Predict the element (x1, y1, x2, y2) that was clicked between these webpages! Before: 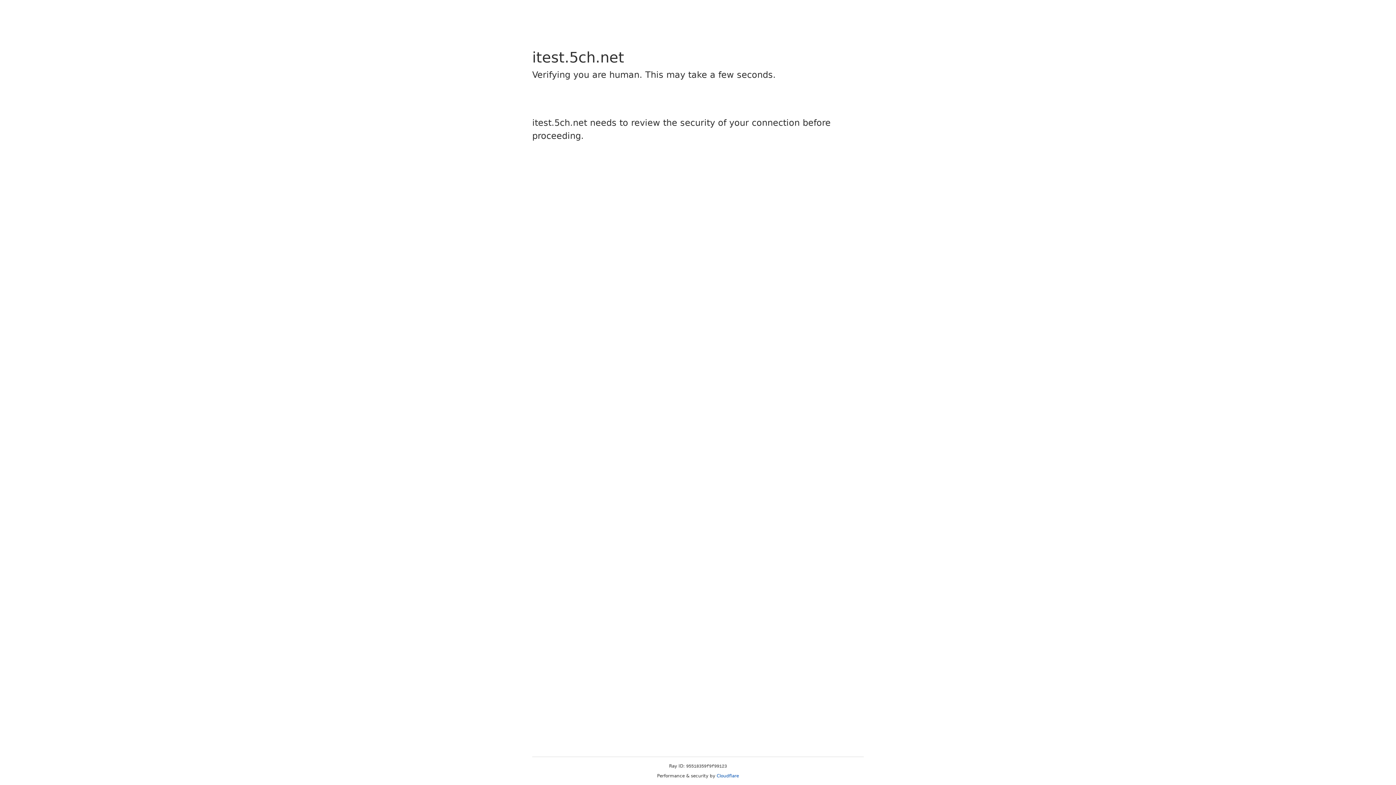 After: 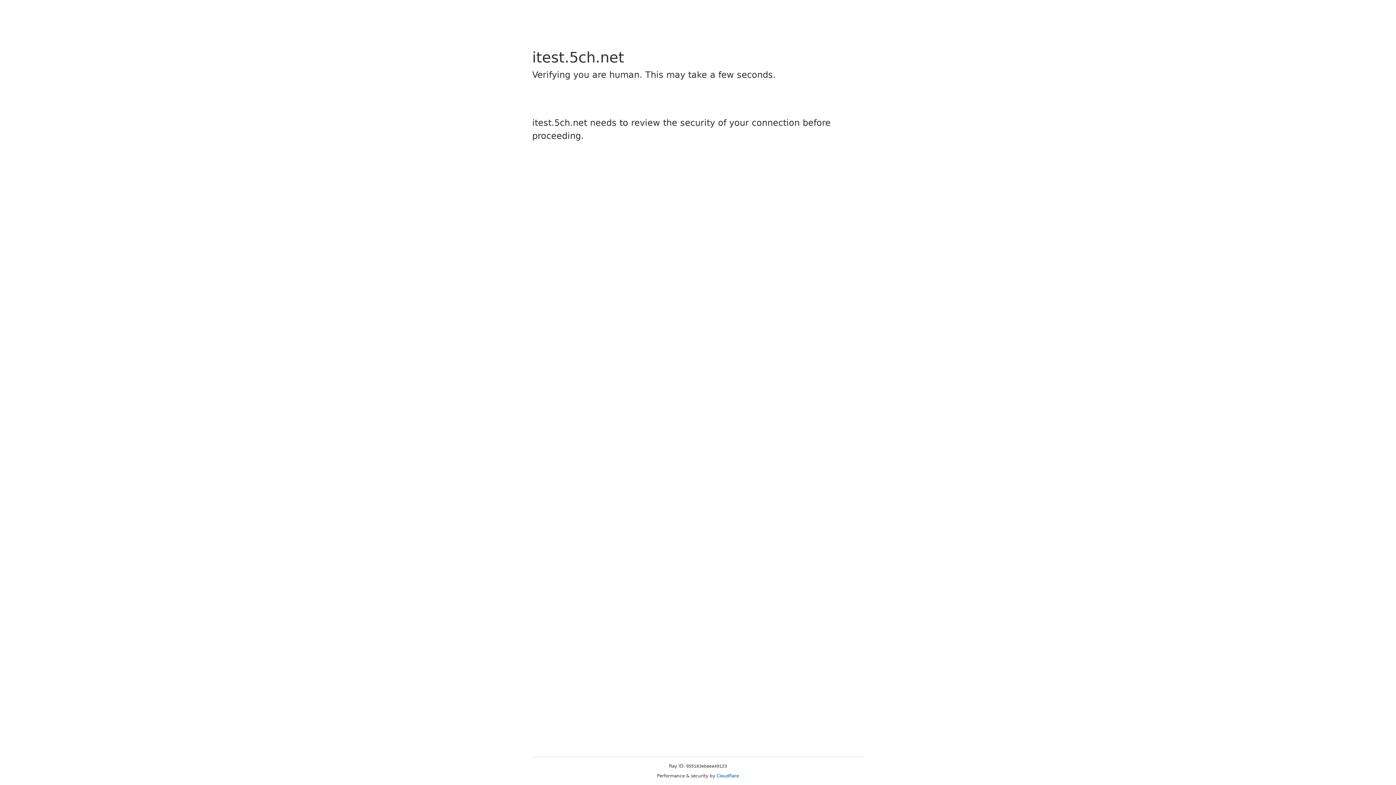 Action: label: Cloudflare bbox: (716, 773, 739, 778)